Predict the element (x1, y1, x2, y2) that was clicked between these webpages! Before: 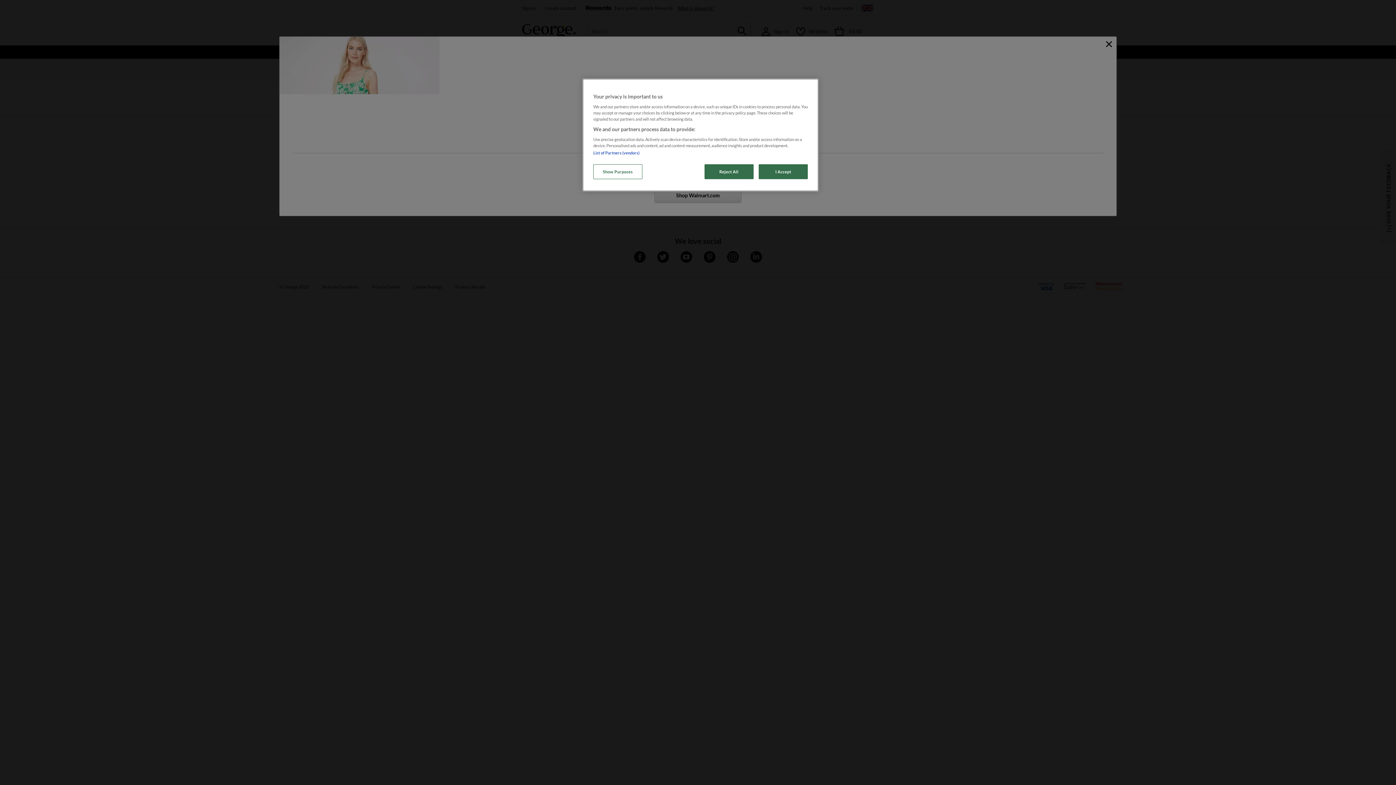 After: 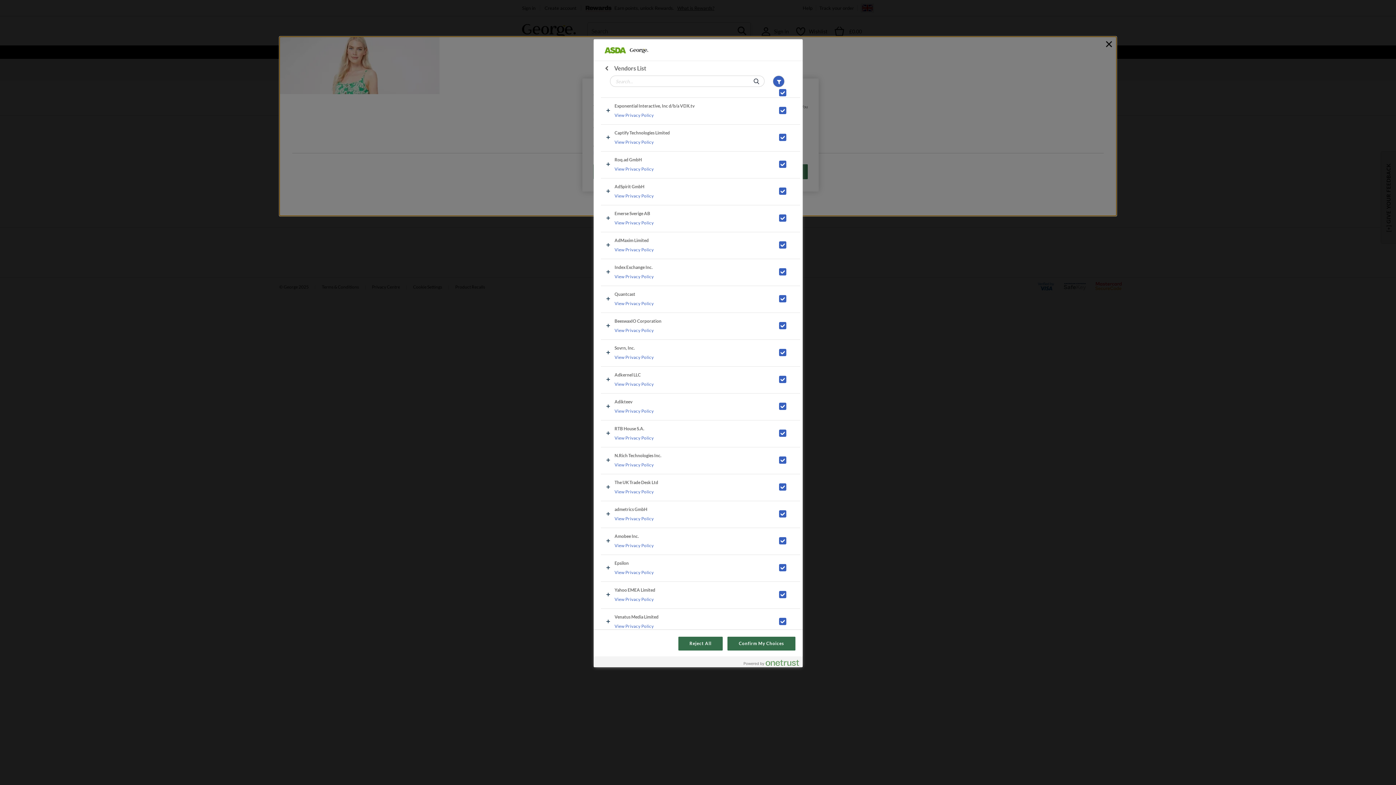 Action: label: List of Partners (vendors) bbox: (593, 150, 639, 155)